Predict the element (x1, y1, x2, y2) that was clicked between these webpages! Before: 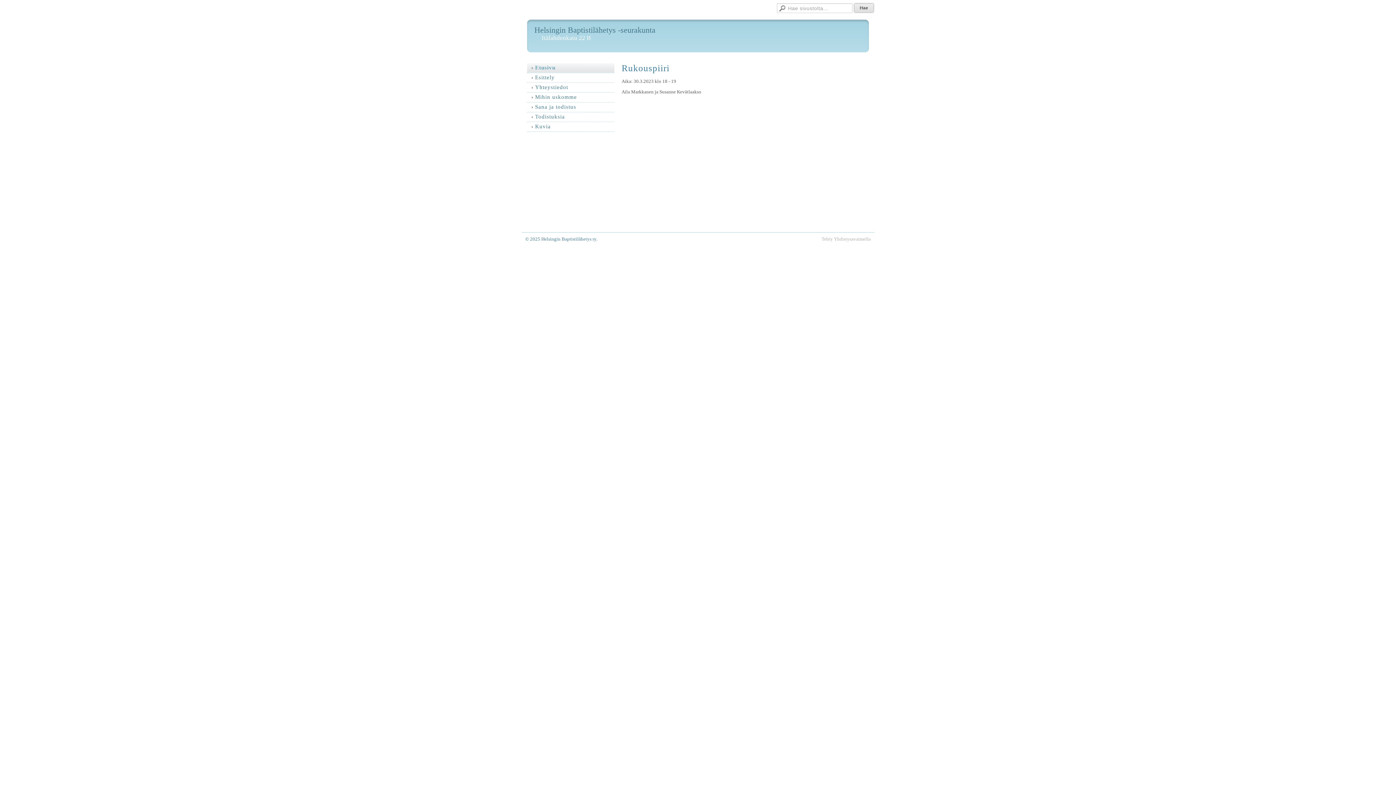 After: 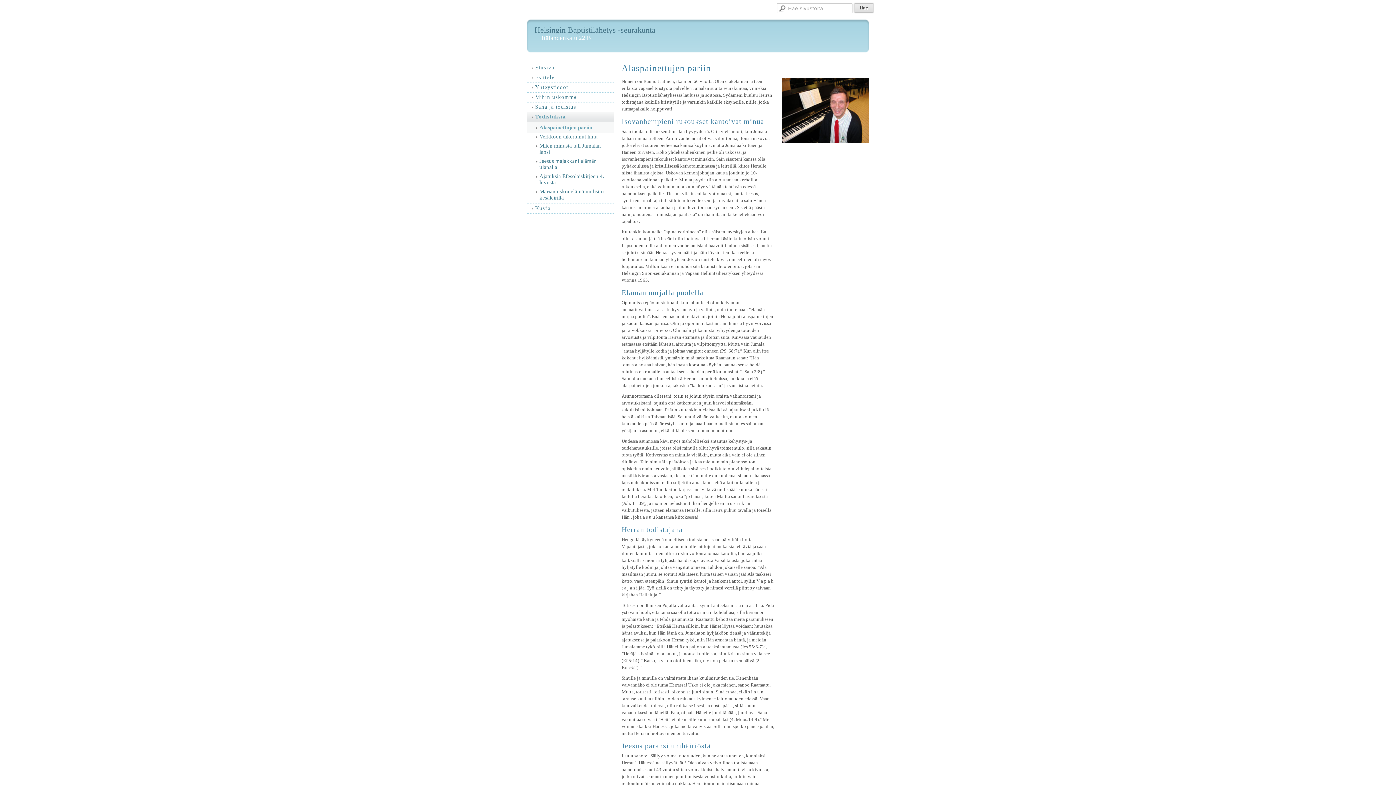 Action: bbox: (527, 112, 614, 122) label: Todistuksia